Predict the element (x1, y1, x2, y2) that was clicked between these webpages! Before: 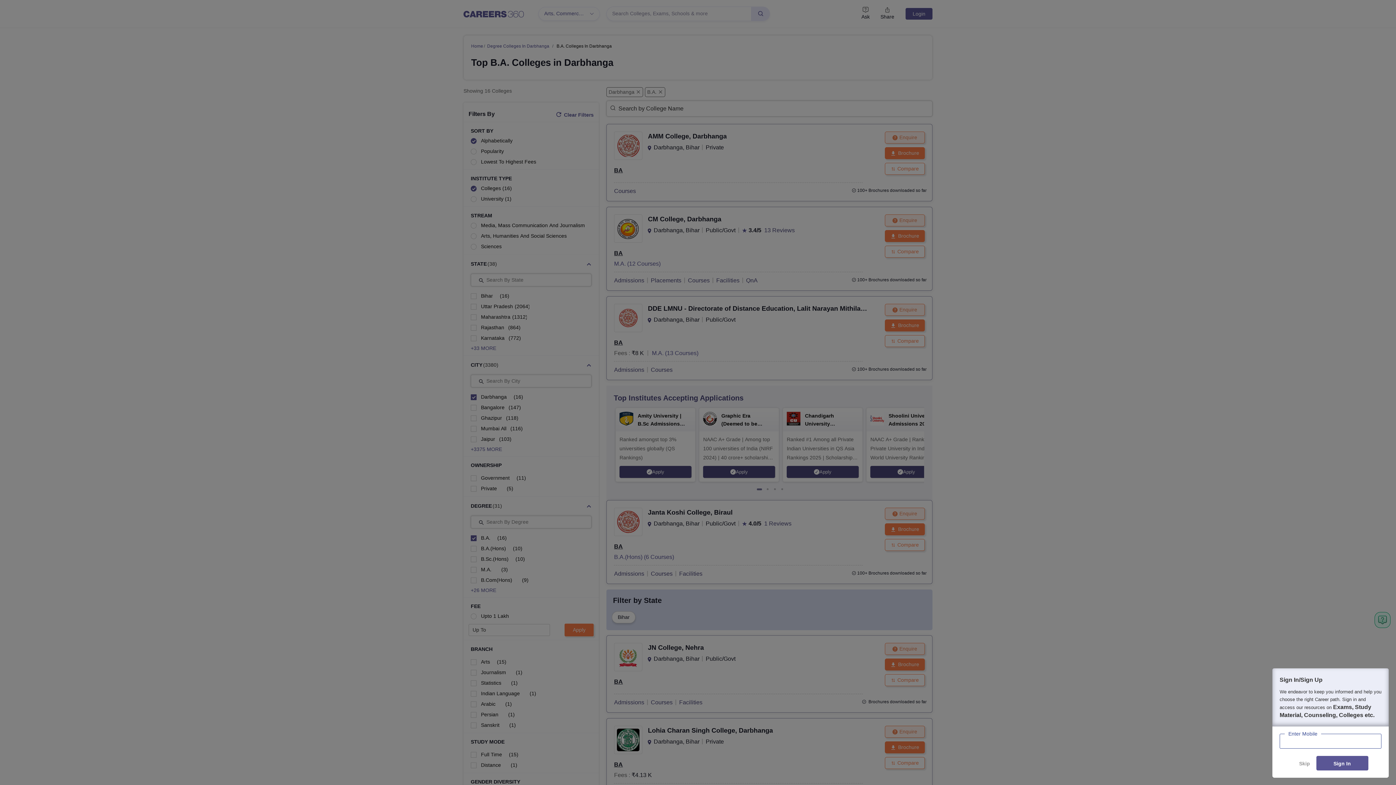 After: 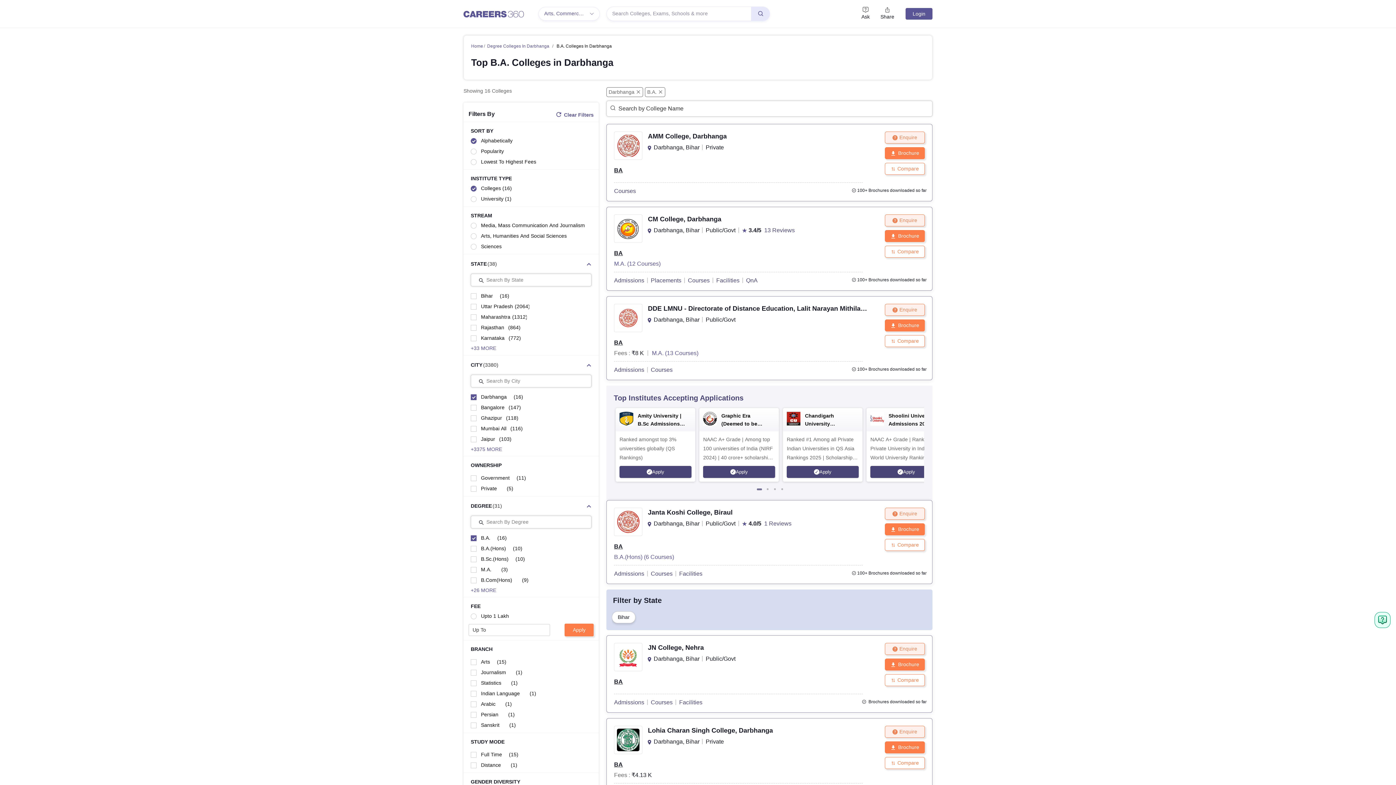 Action: label: Skip bbox: (1299, 760, 1310, 767)